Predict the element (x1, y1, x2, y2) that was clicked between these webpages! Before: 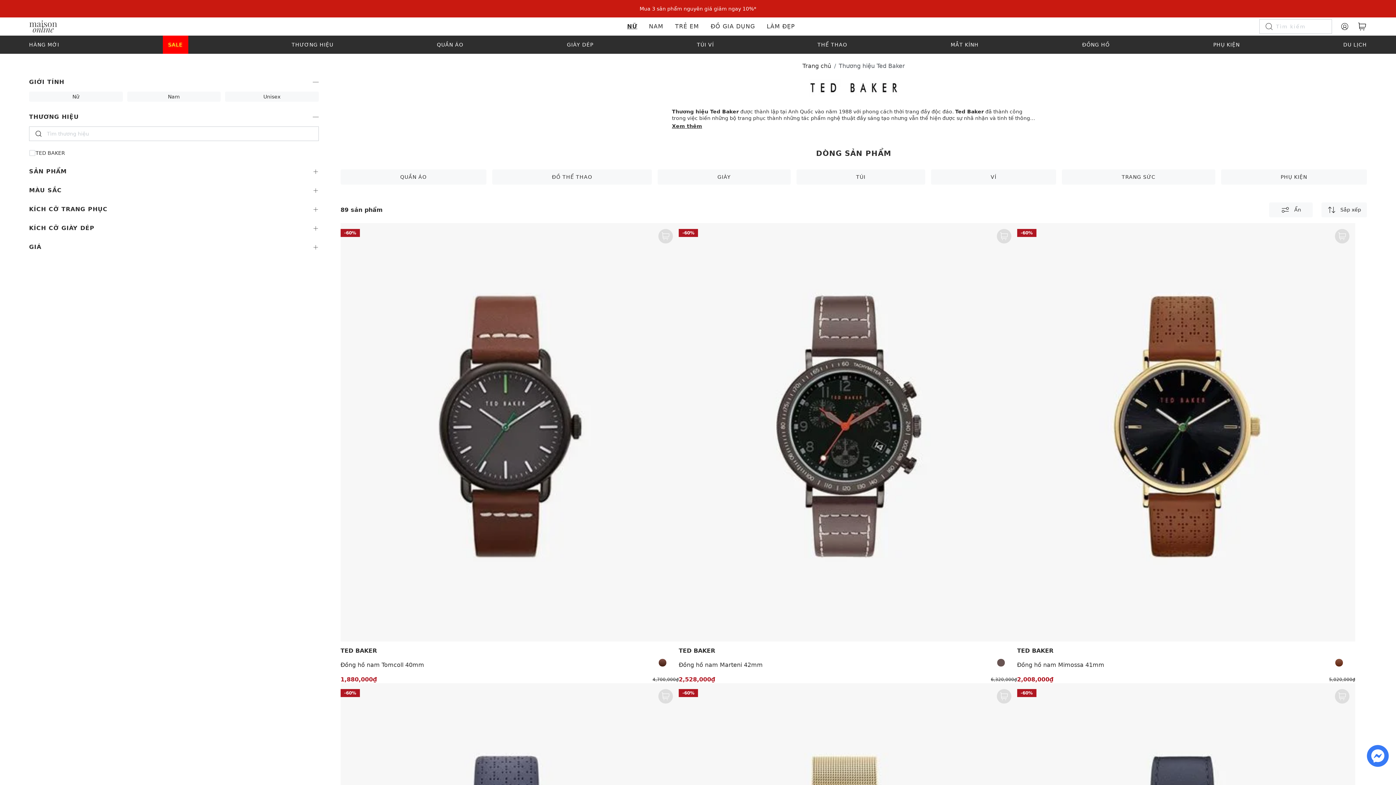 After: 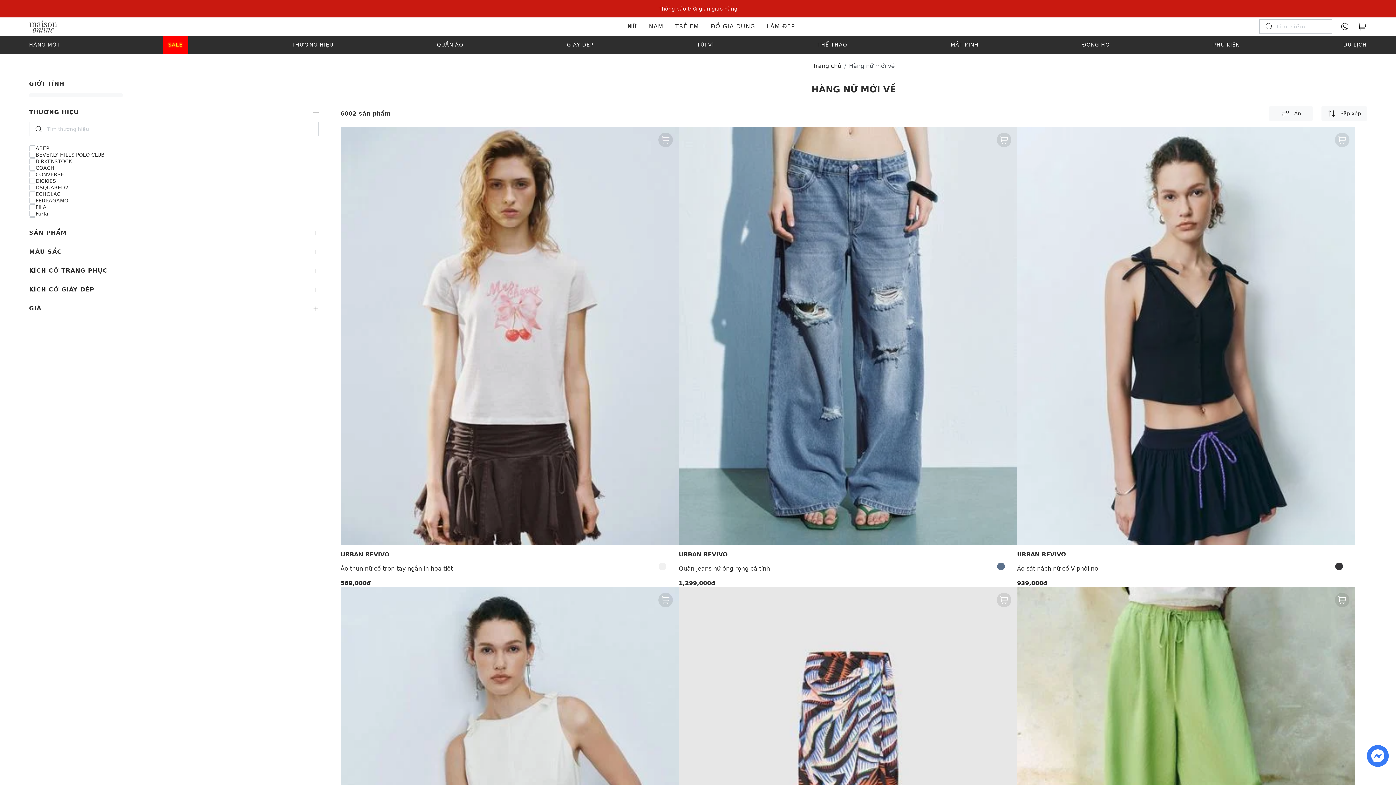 Action: label: FULL bbox: (29, 35, 59, 53)